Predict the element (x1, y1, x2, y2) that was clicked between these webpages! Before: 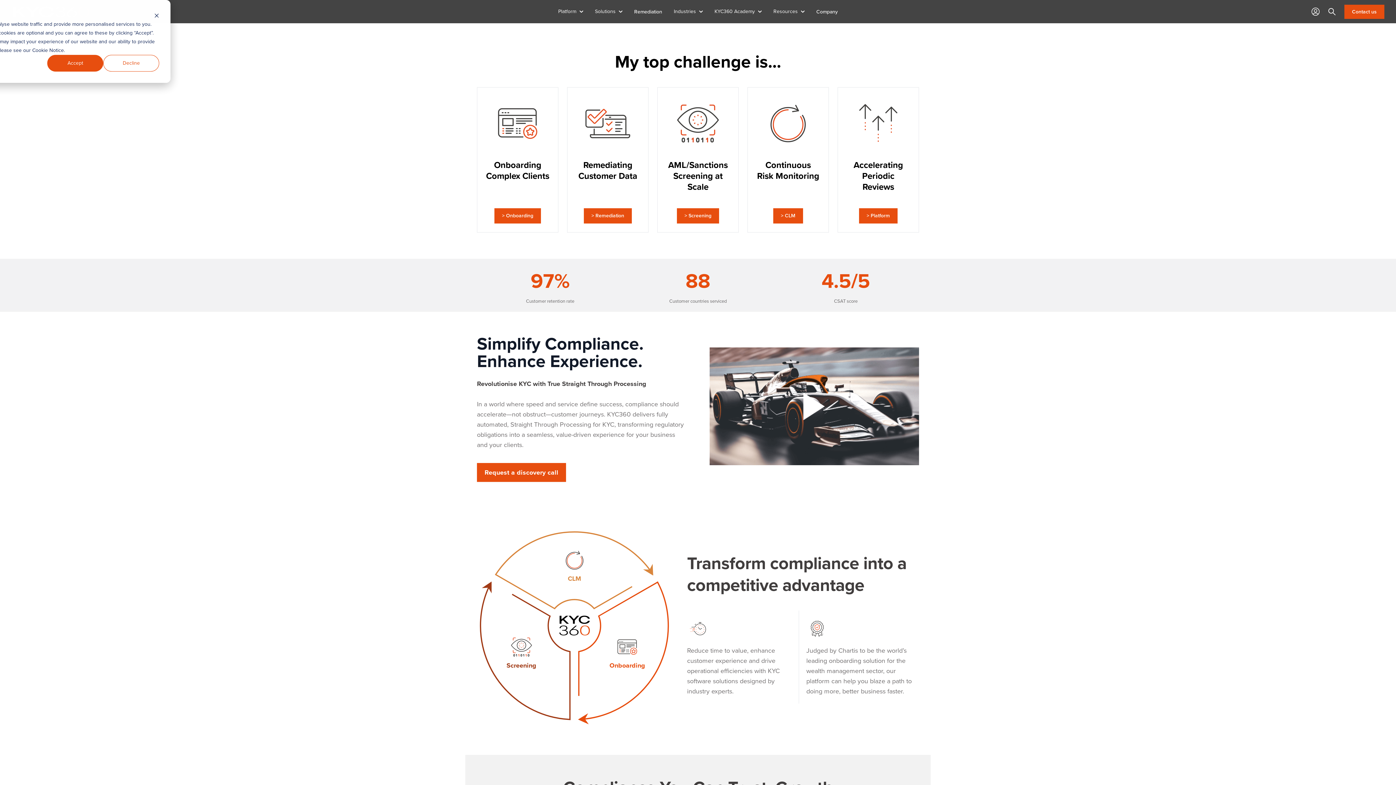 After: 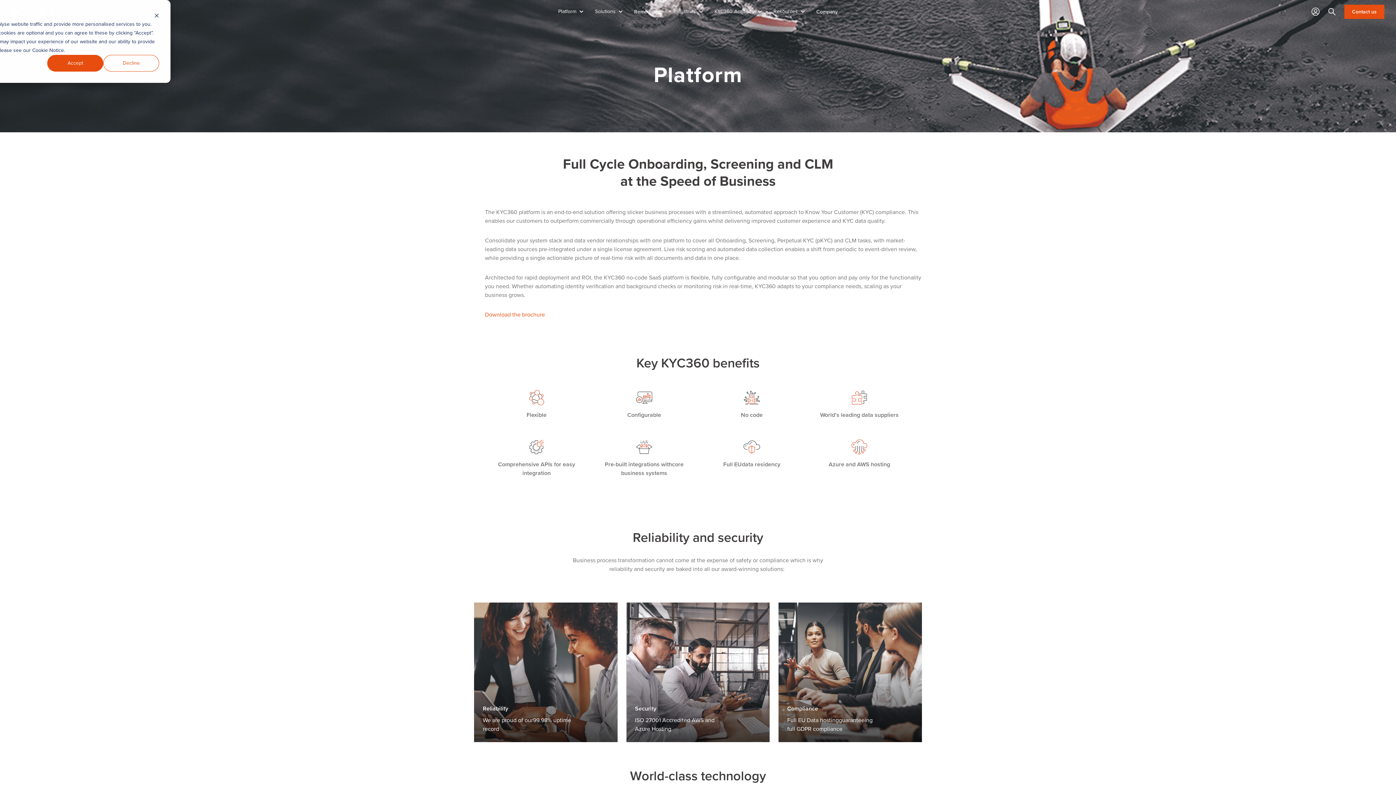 Action: bbox: (558, 0, 583, 23) label: Platform